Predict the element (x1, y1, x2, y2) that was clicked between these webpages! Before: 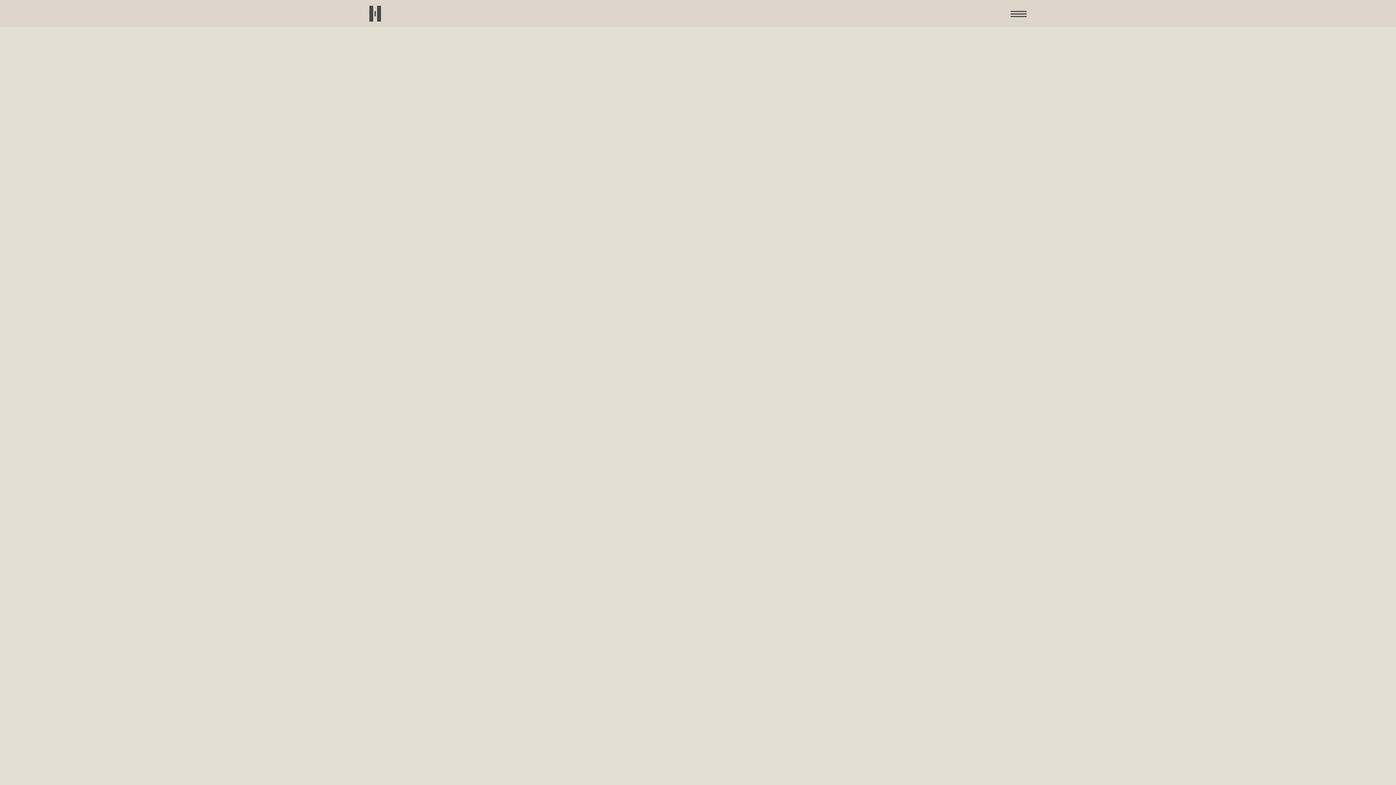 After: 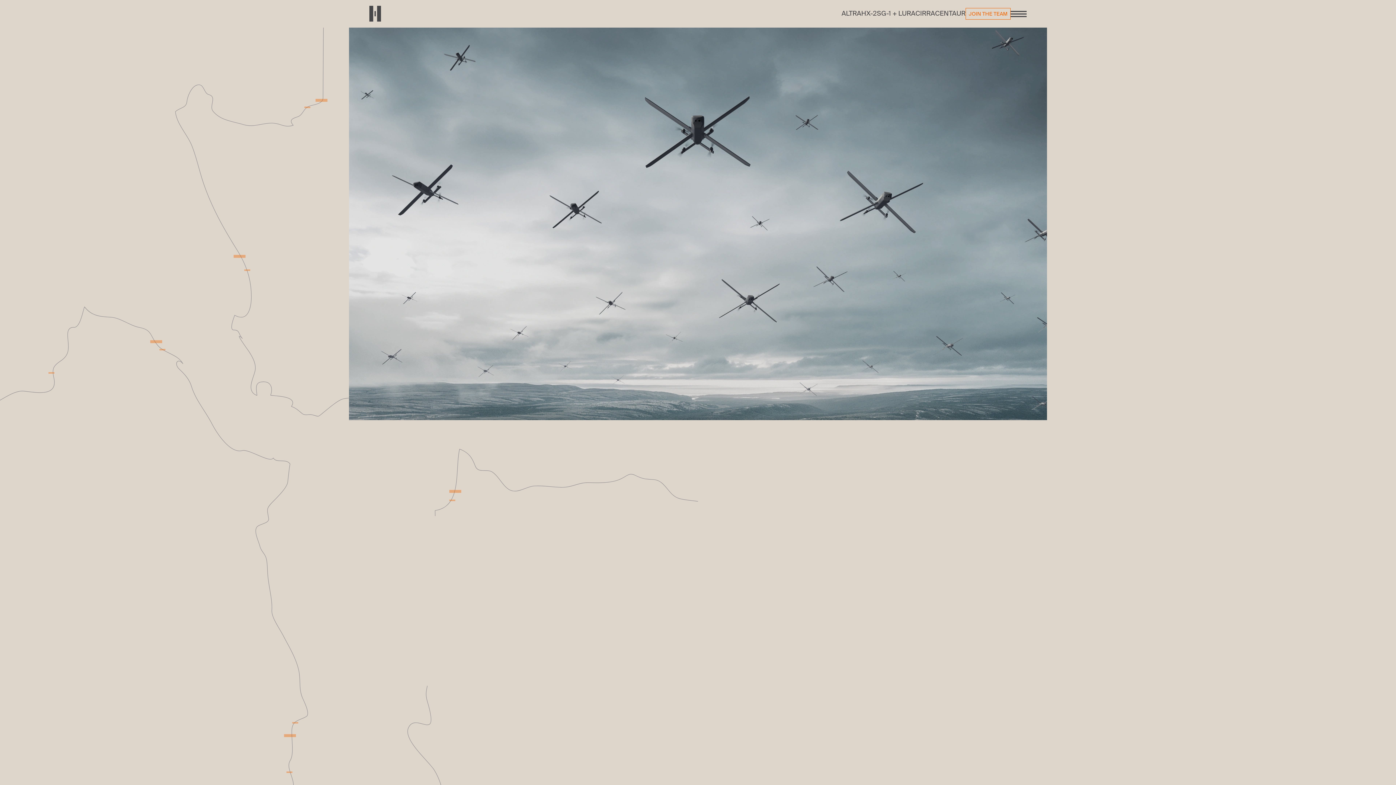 Action: label: Helsing home page bbox: (369, 0, 381, 26)